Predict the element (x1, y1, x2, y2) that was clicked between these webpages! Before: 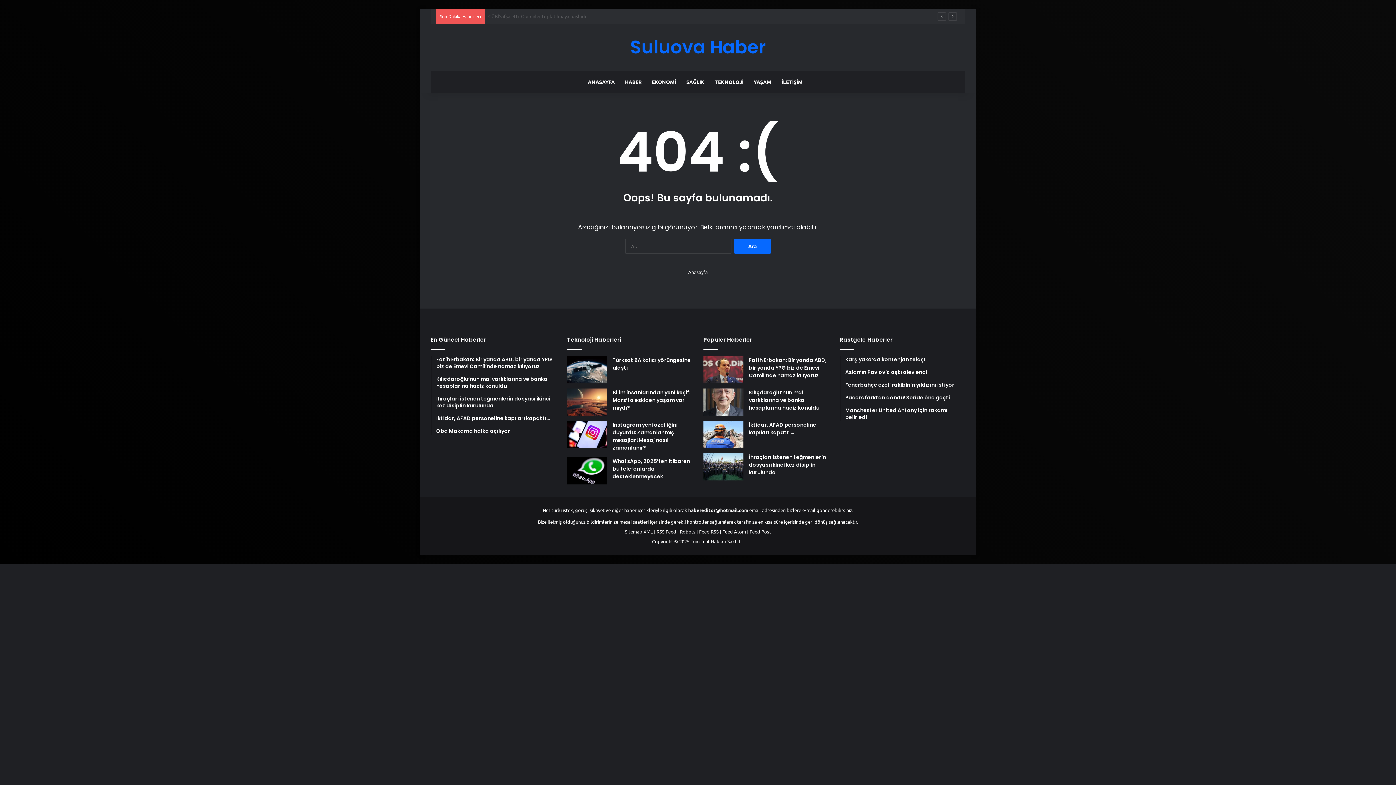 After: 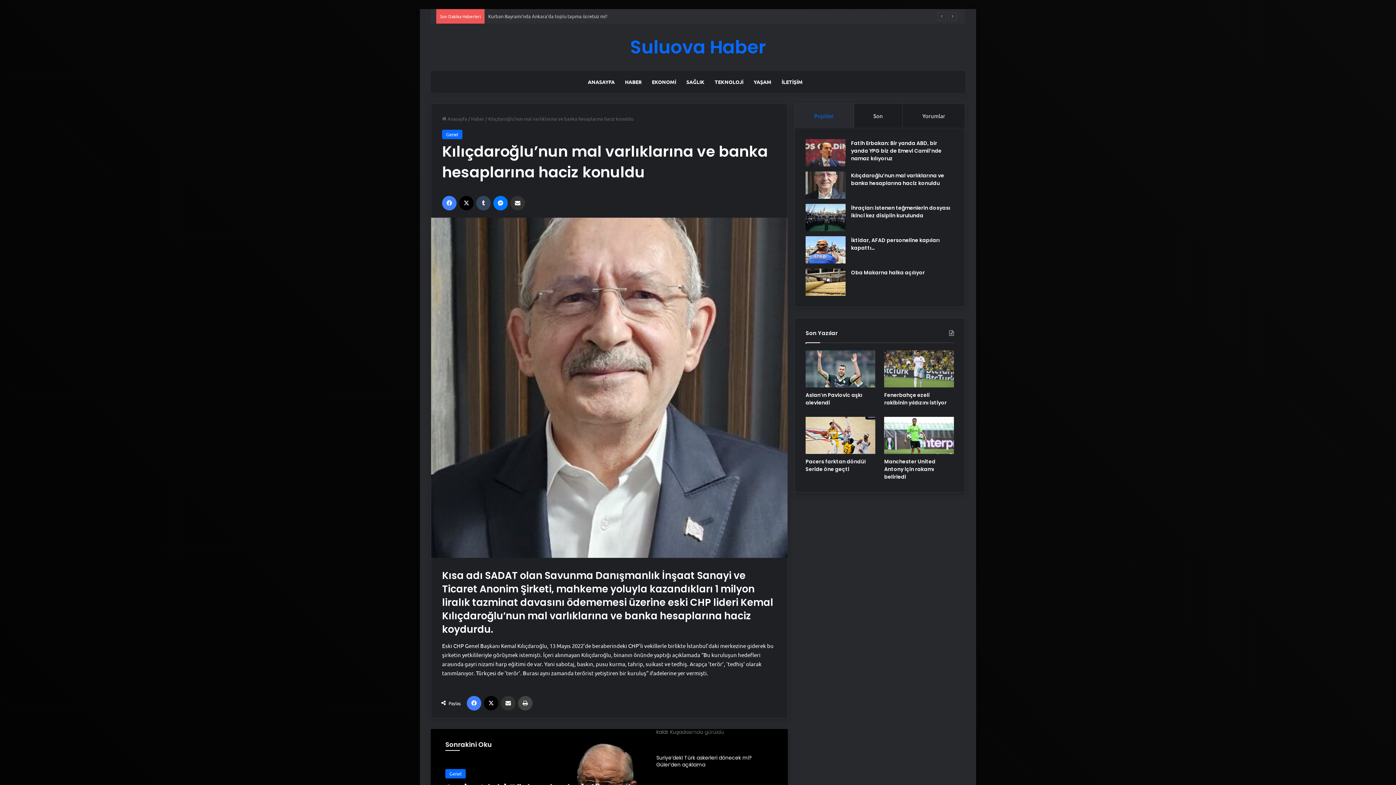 Action: label: Kılıçdaroğlu’nun mal varlıklarına ve banka hesaplarına haciz konuldu bbox: (703, 388, 743, 416)